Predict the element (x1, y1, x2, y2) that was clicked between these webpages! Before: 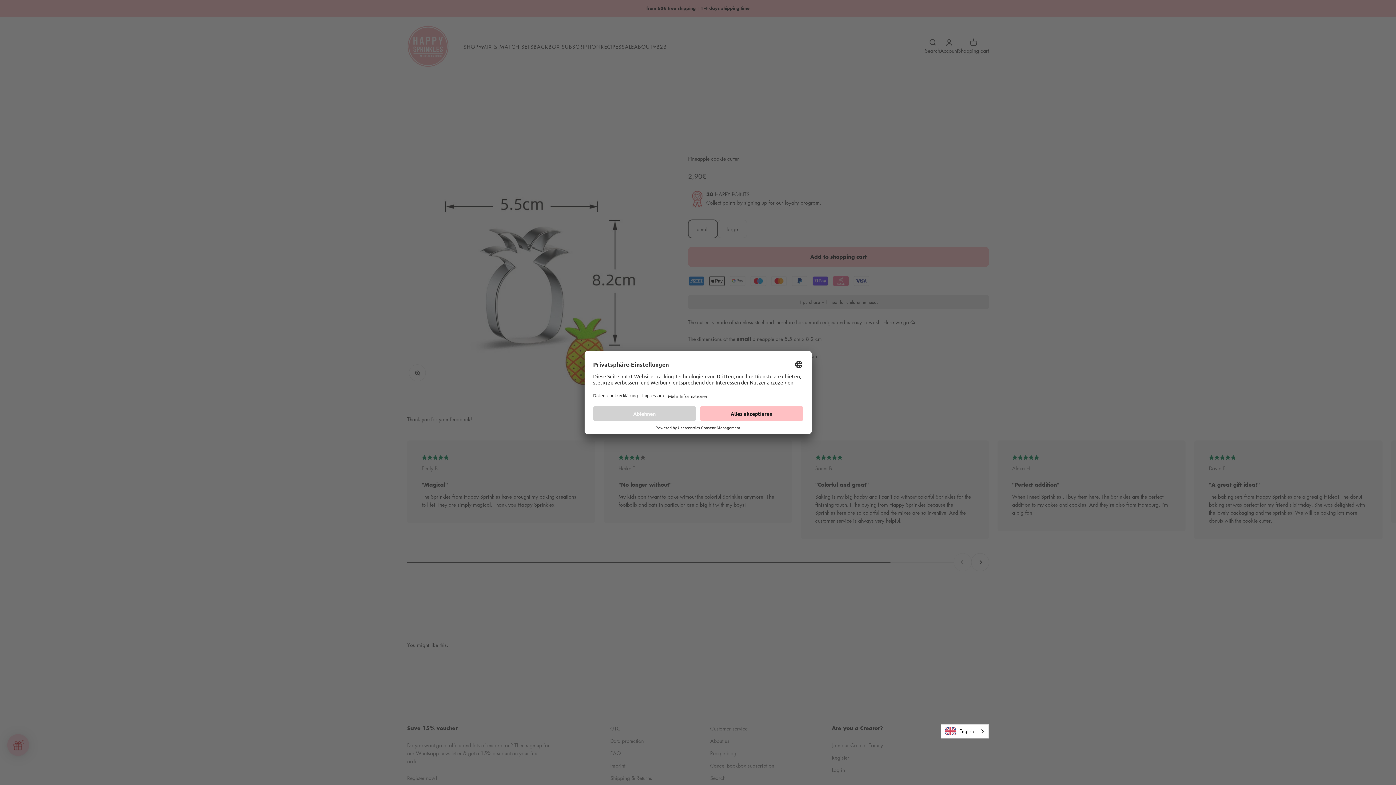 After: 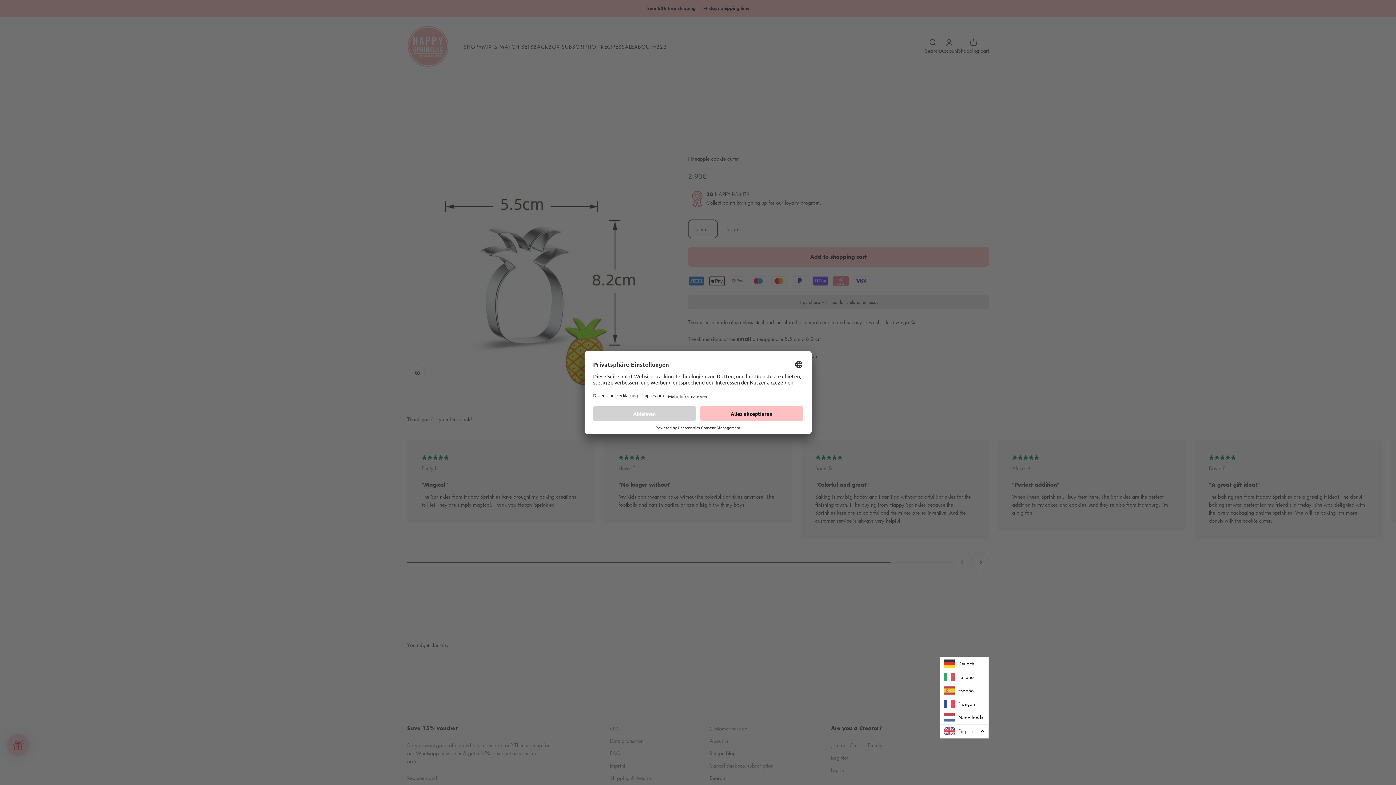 Action: bbox: (941, 725, 988, 738) label: English